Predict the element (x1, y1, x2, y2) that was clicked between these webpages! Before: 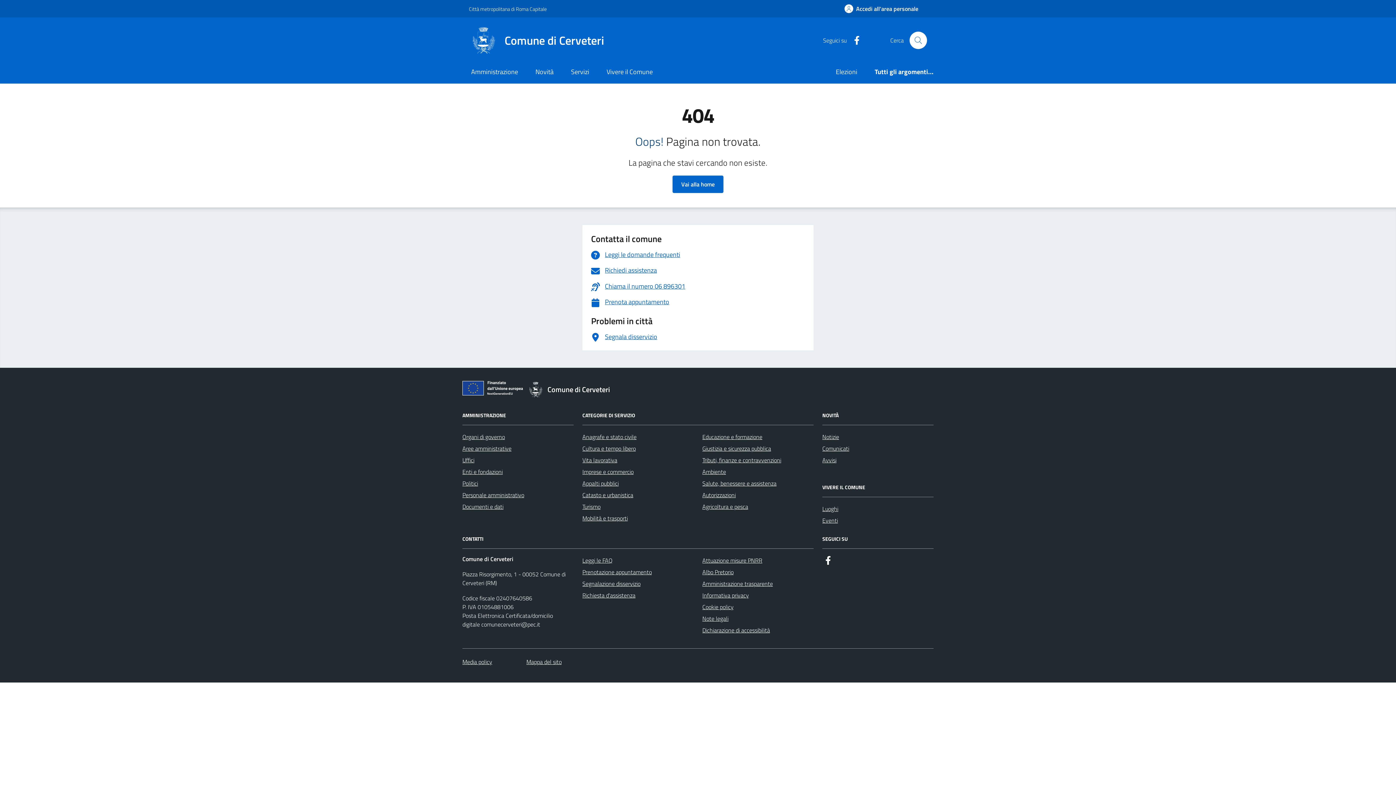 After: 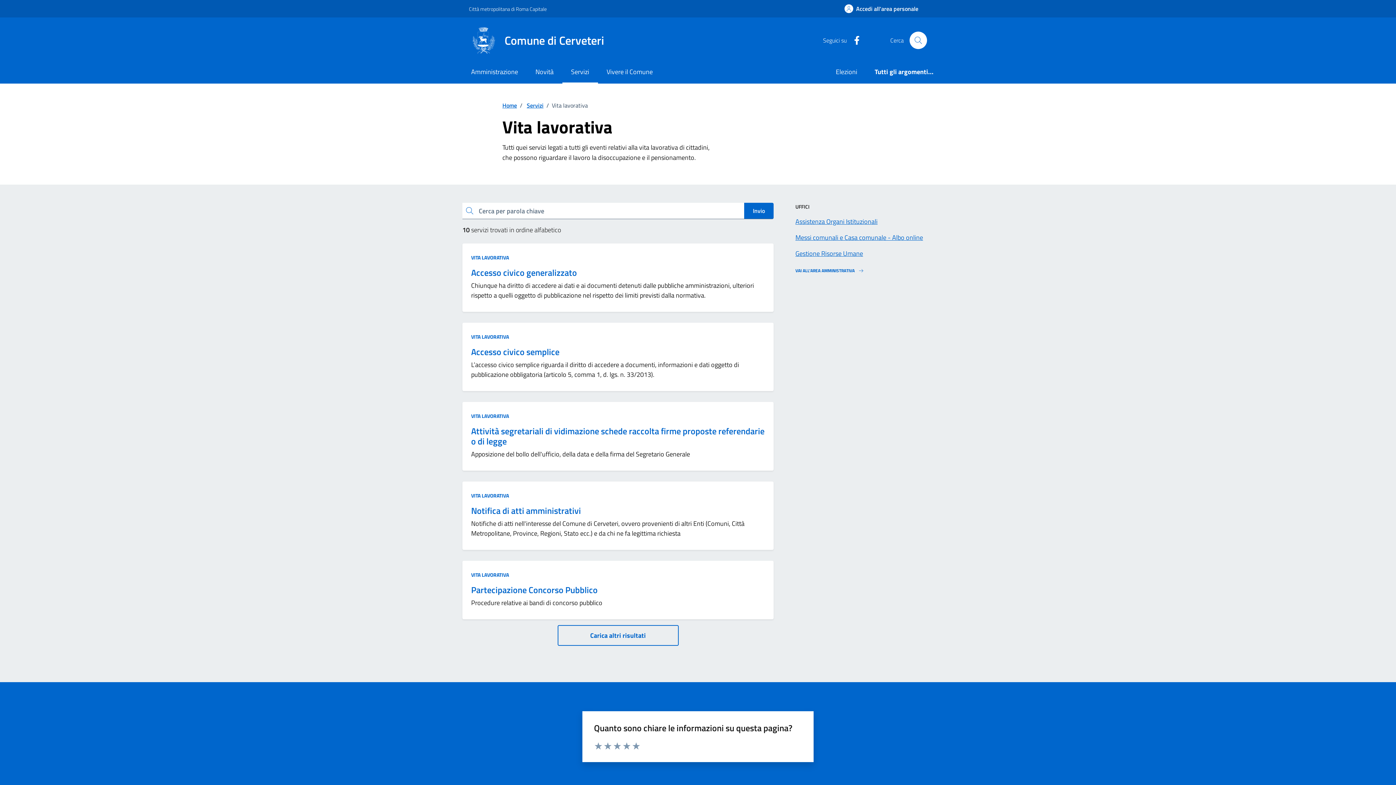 Action: bbox: (582, 454, 617, 466) label: Vita lavorativa